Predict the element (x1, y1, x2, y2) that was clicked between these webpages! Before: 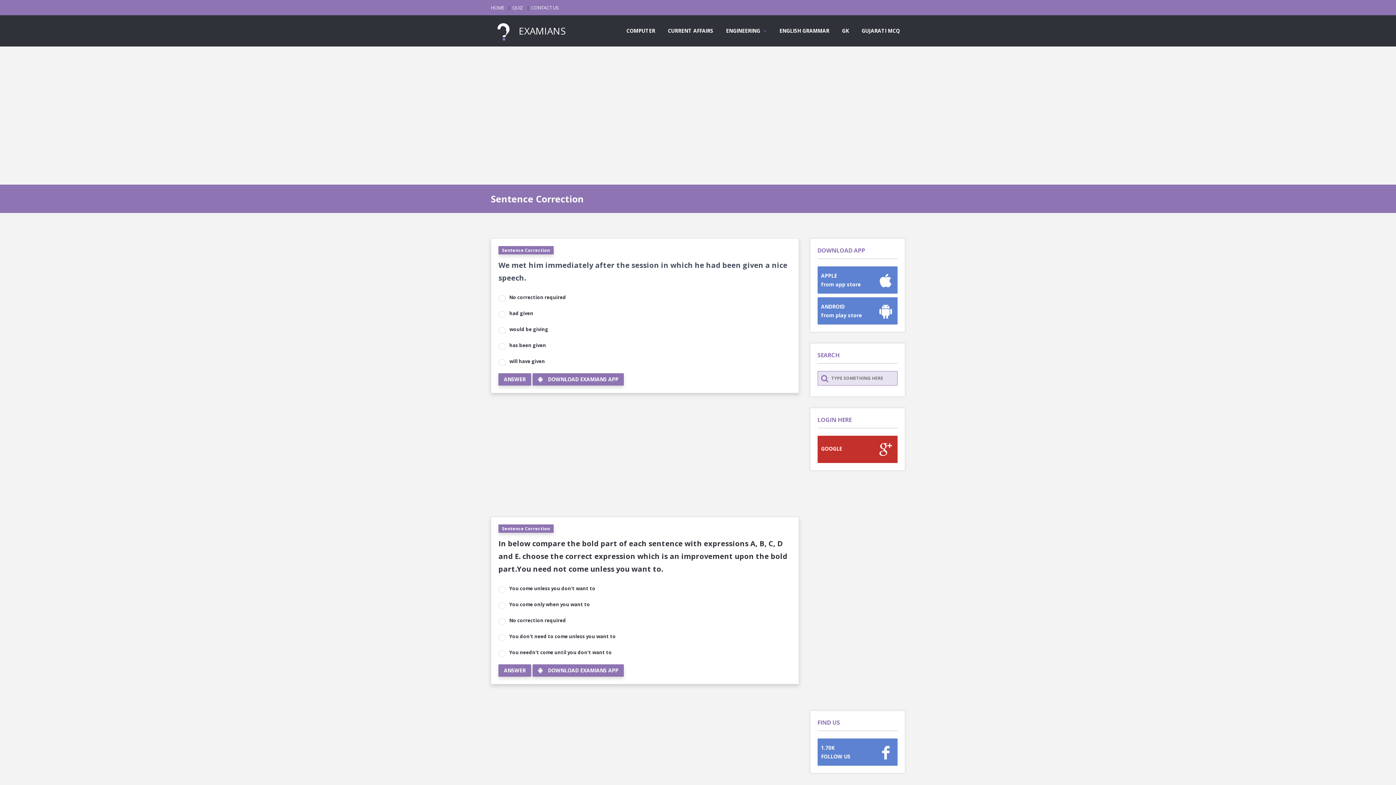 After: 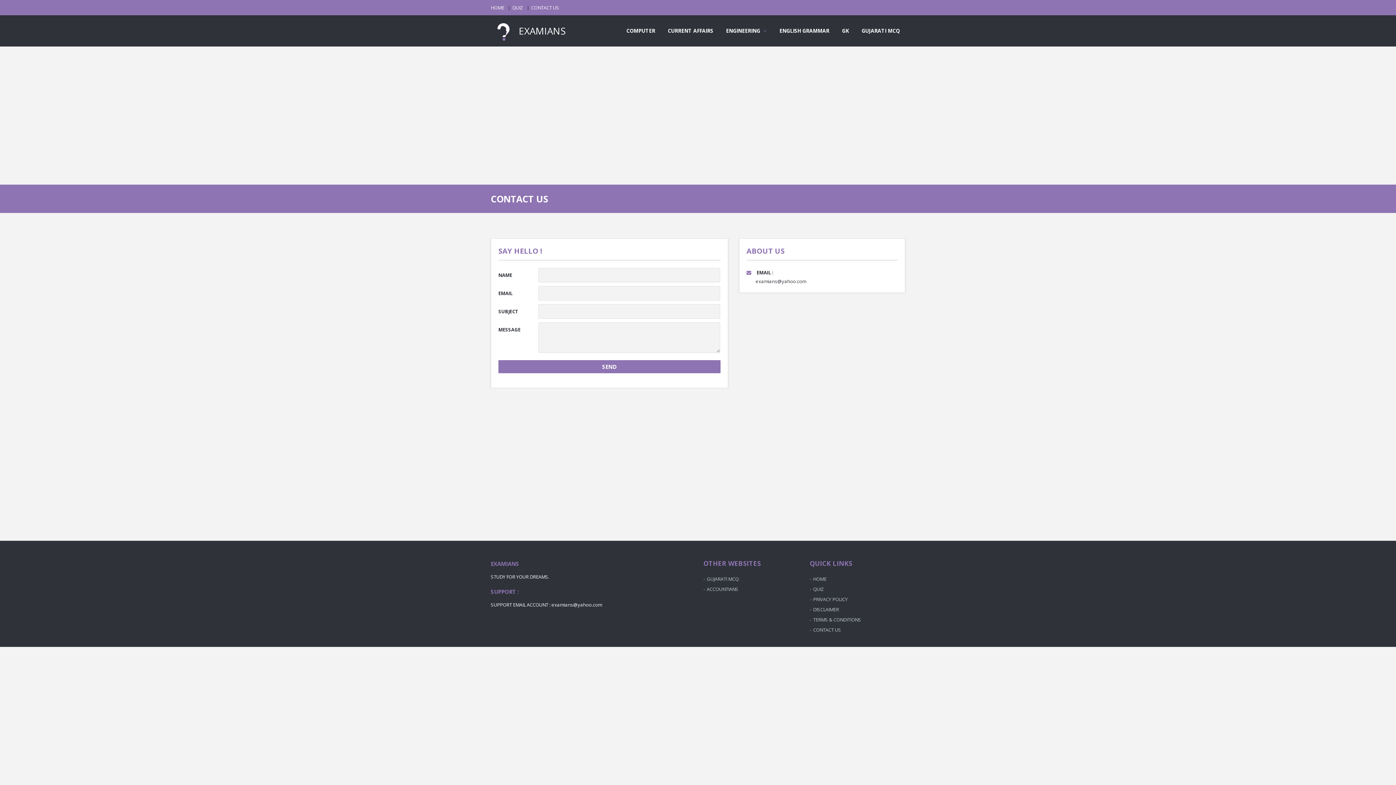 Action: bbox: (531, 0, 559, 15) label: CONTACT US